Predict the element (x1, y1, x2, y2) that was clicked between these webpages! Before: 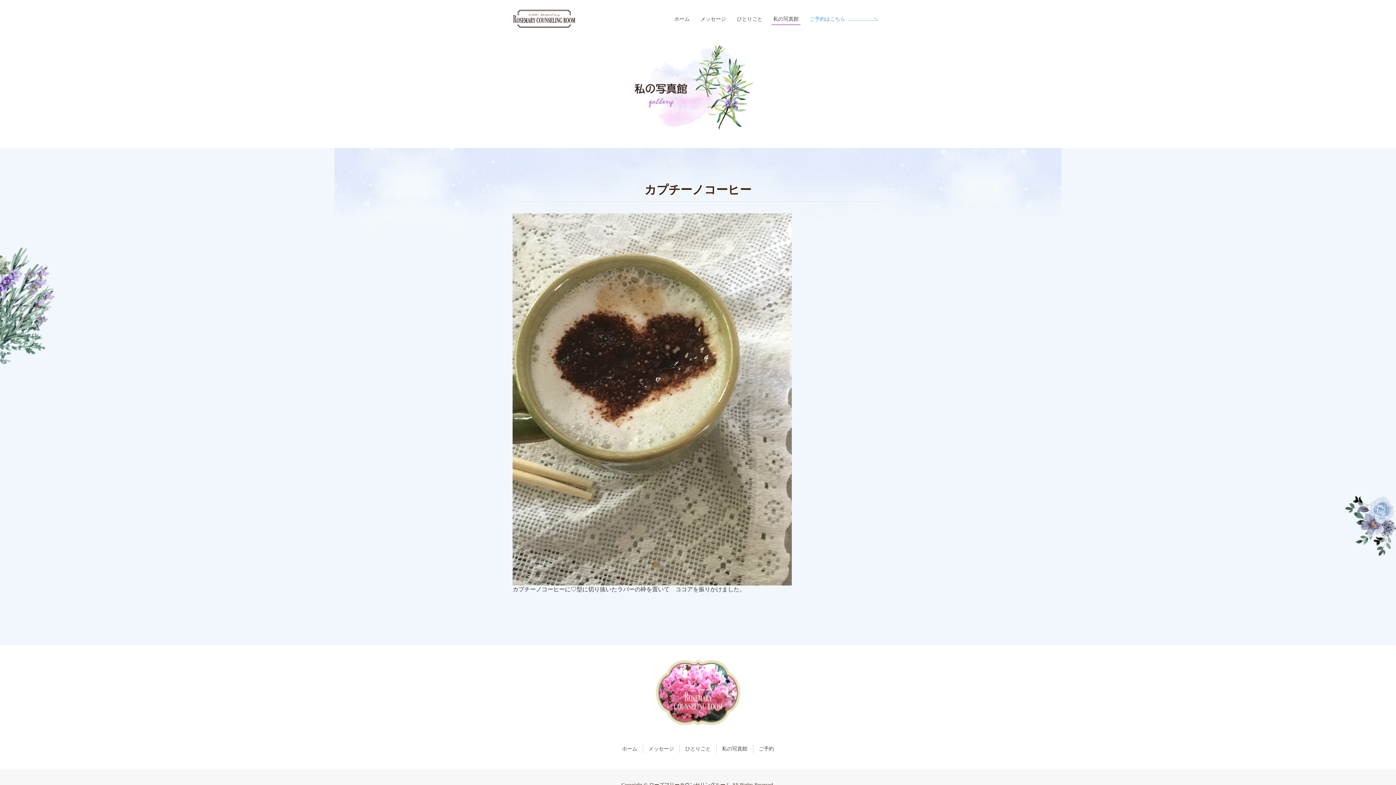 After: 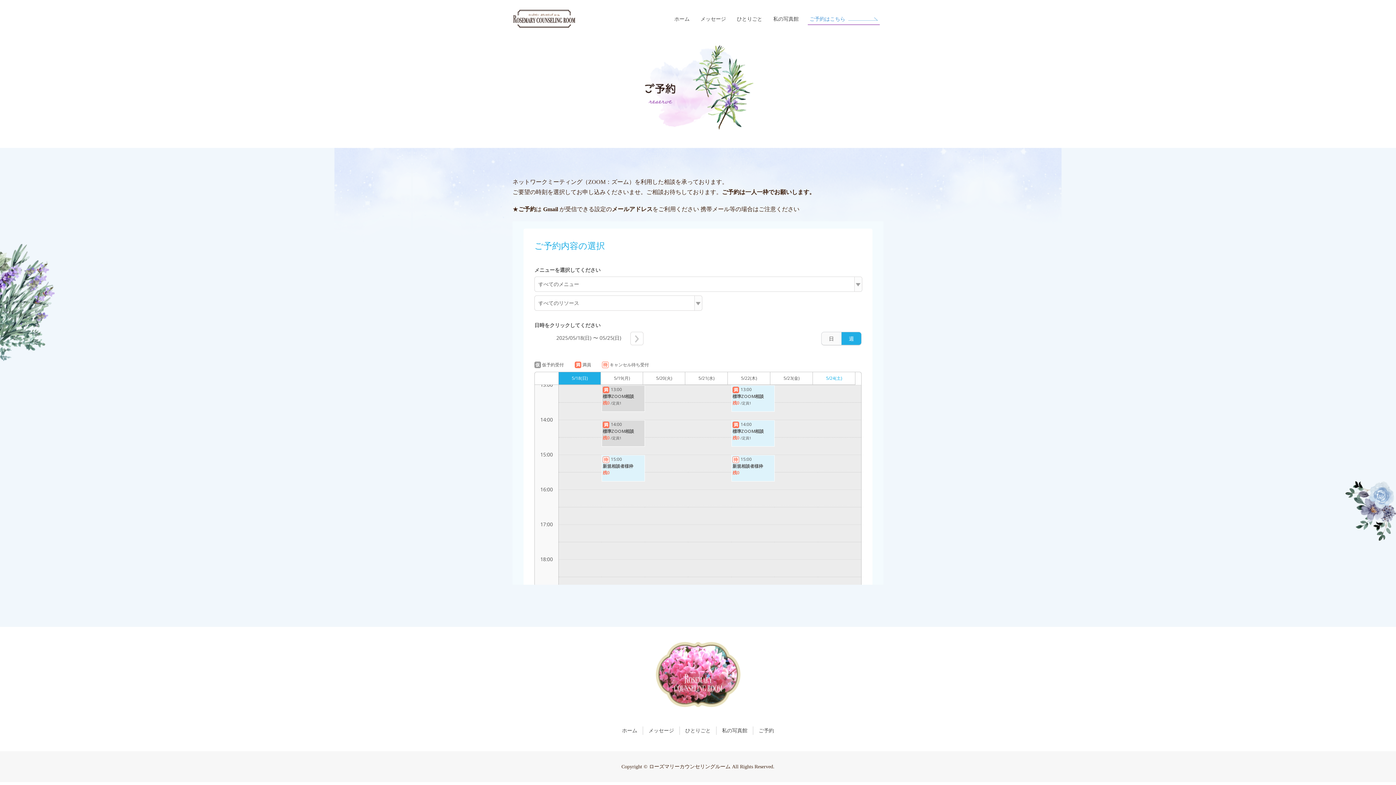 Action: label: ご予約 bbox: (808, 13, 880, 25)